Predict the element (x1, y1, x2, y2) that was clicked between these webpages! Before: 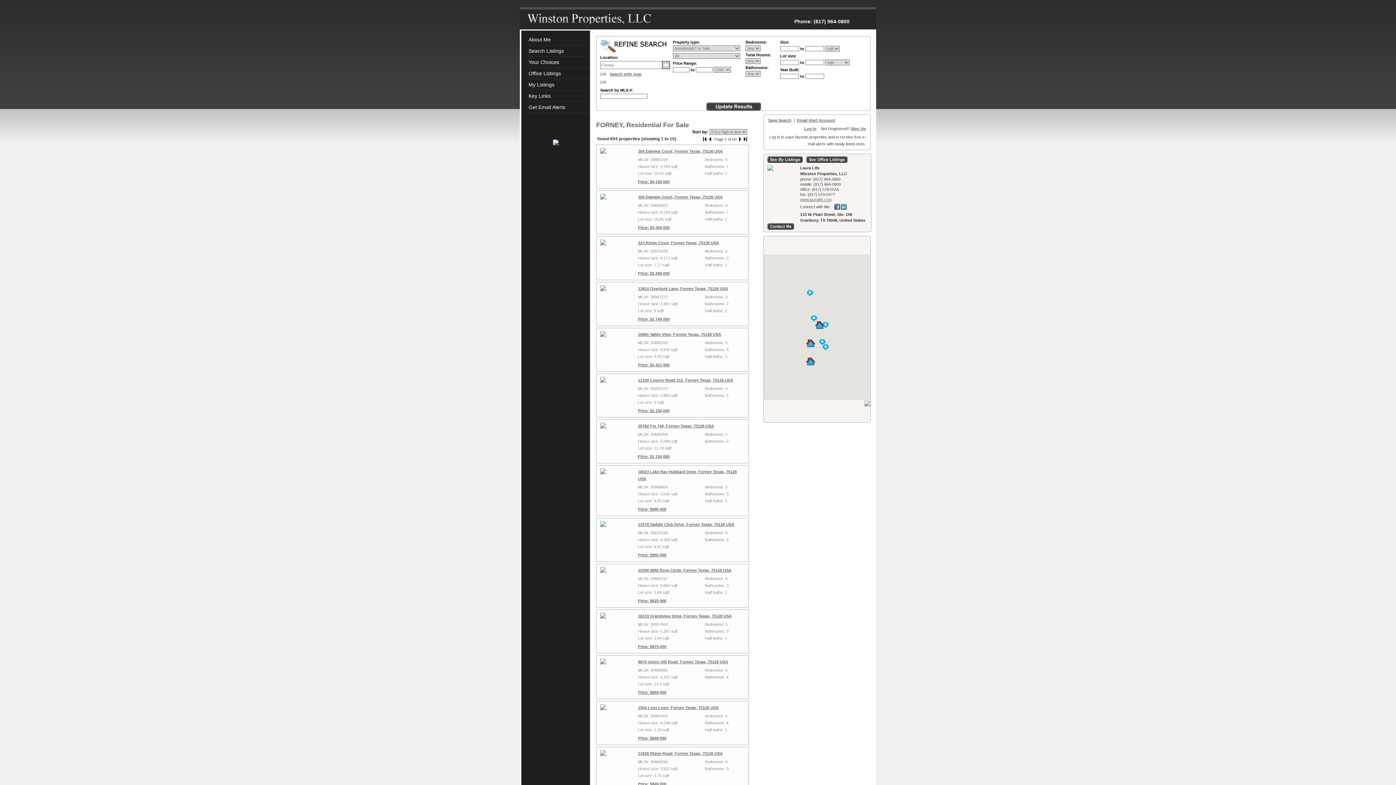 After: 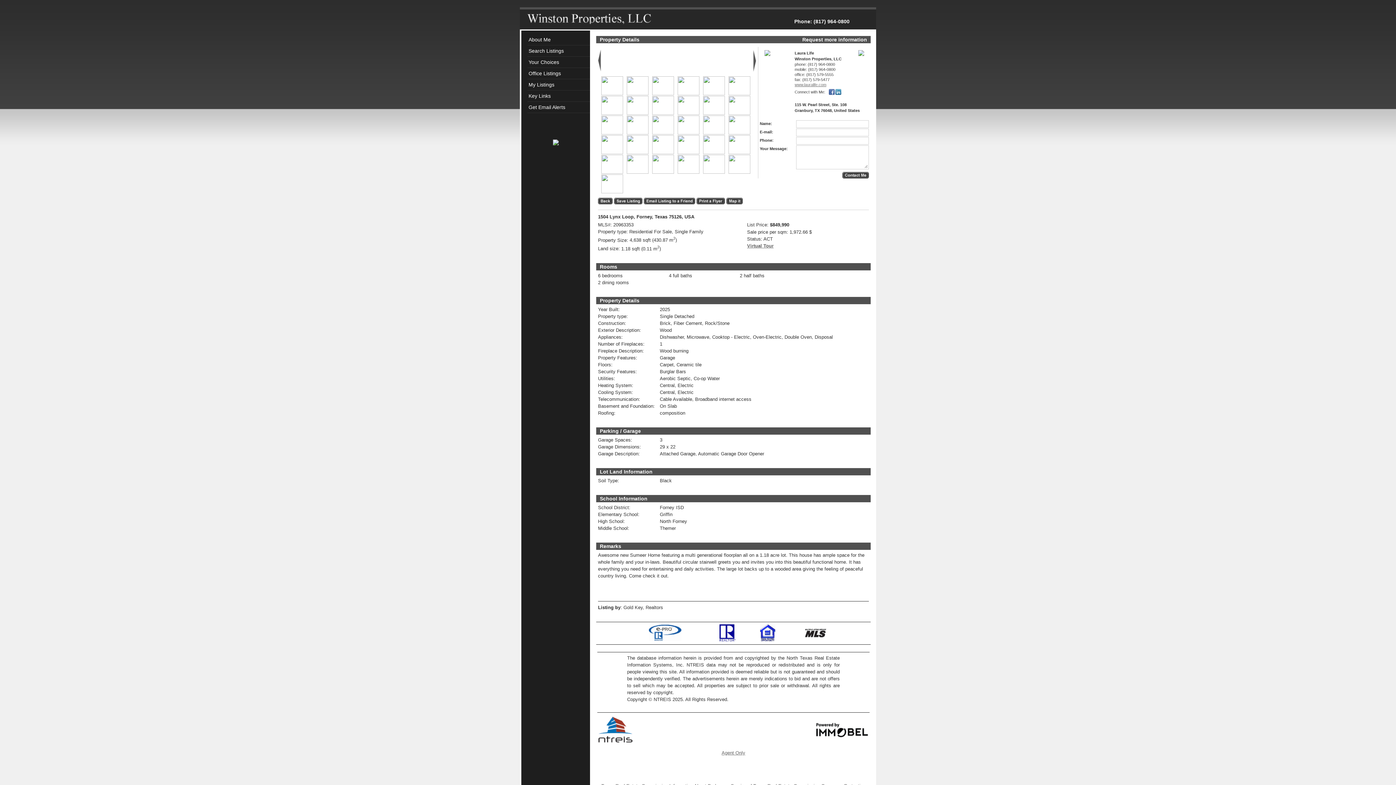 Action: bbox: (638, 705, 718, 710) label: 1504 Lynx Loop, Forney Texas, 75126 USA